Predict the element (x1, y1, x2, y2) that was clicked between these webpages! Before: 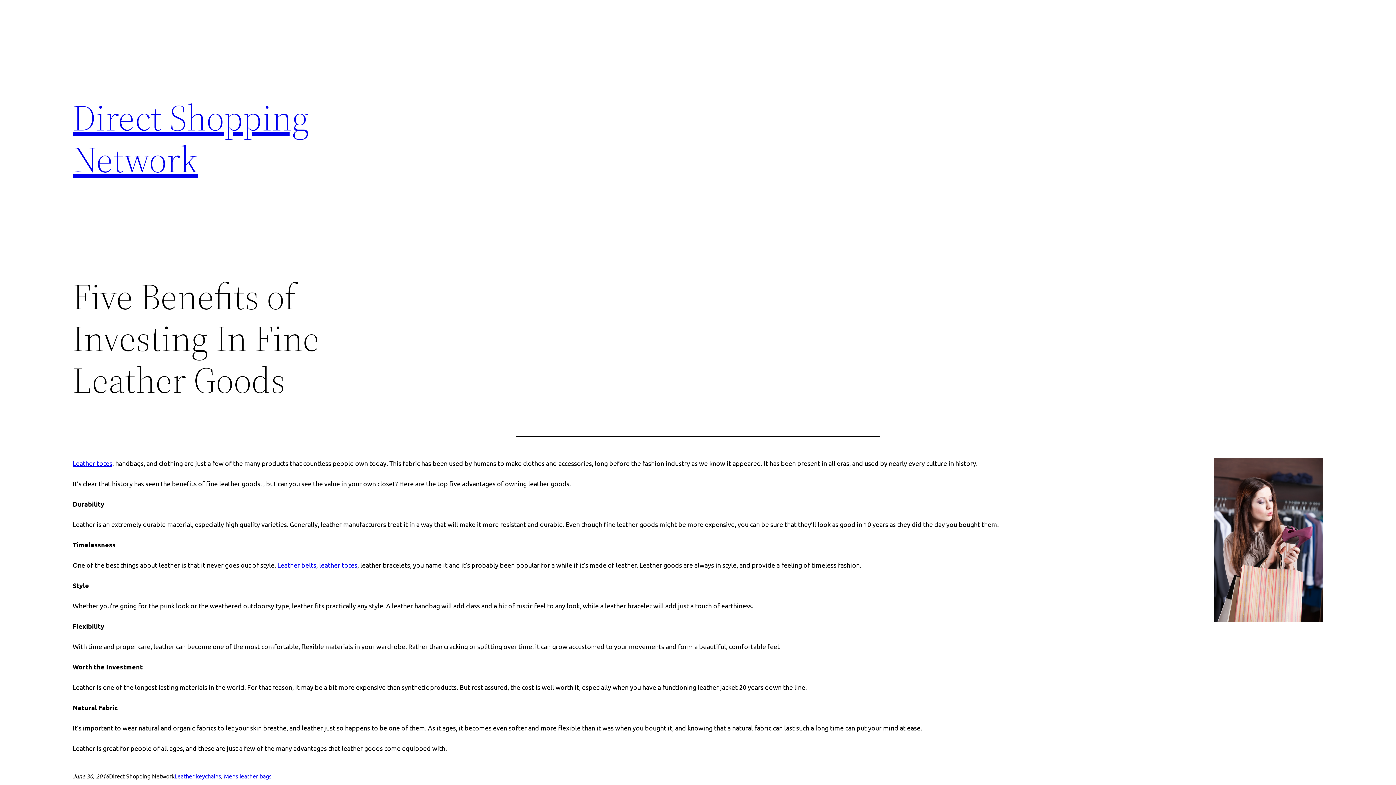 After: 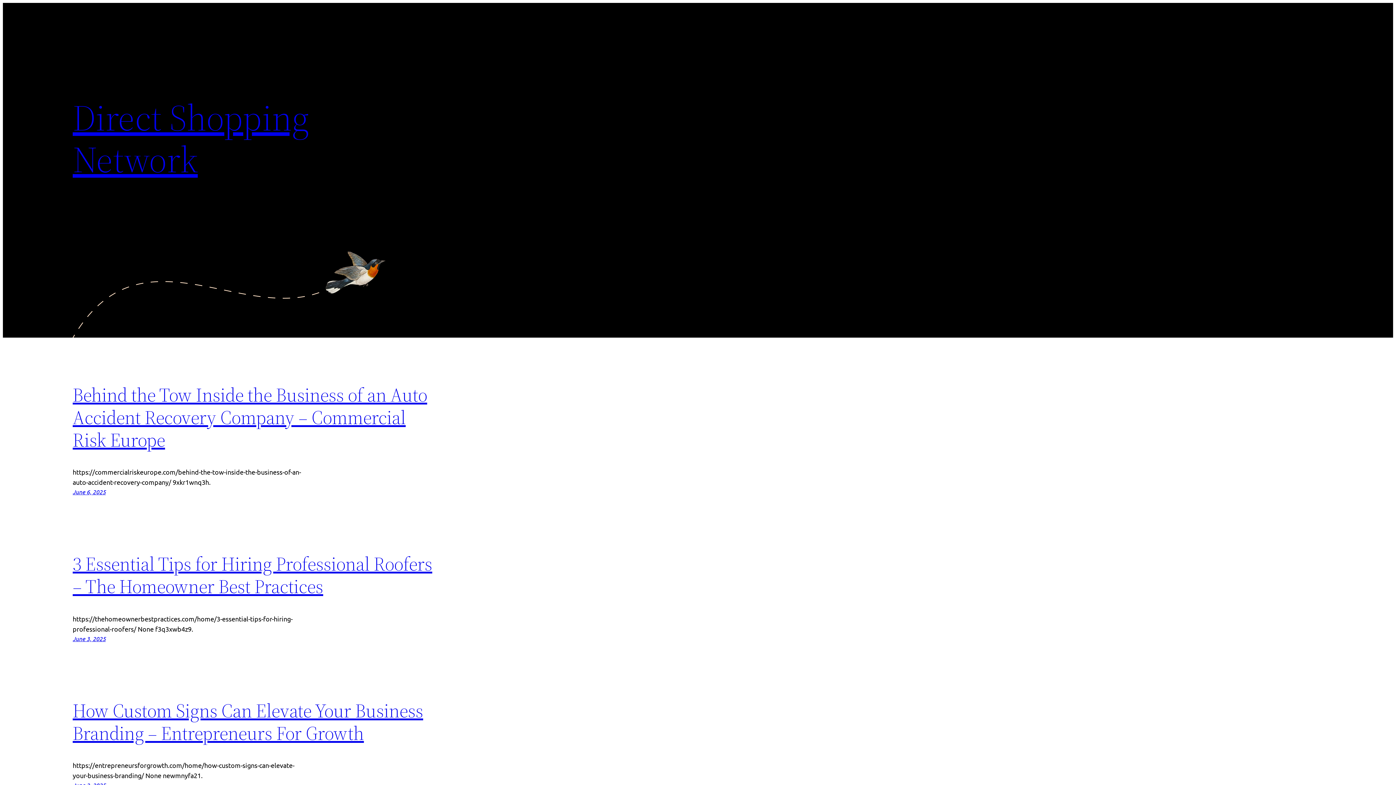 Action: bbox: (72, 92, 309, 184) label: Direct Shopping Network